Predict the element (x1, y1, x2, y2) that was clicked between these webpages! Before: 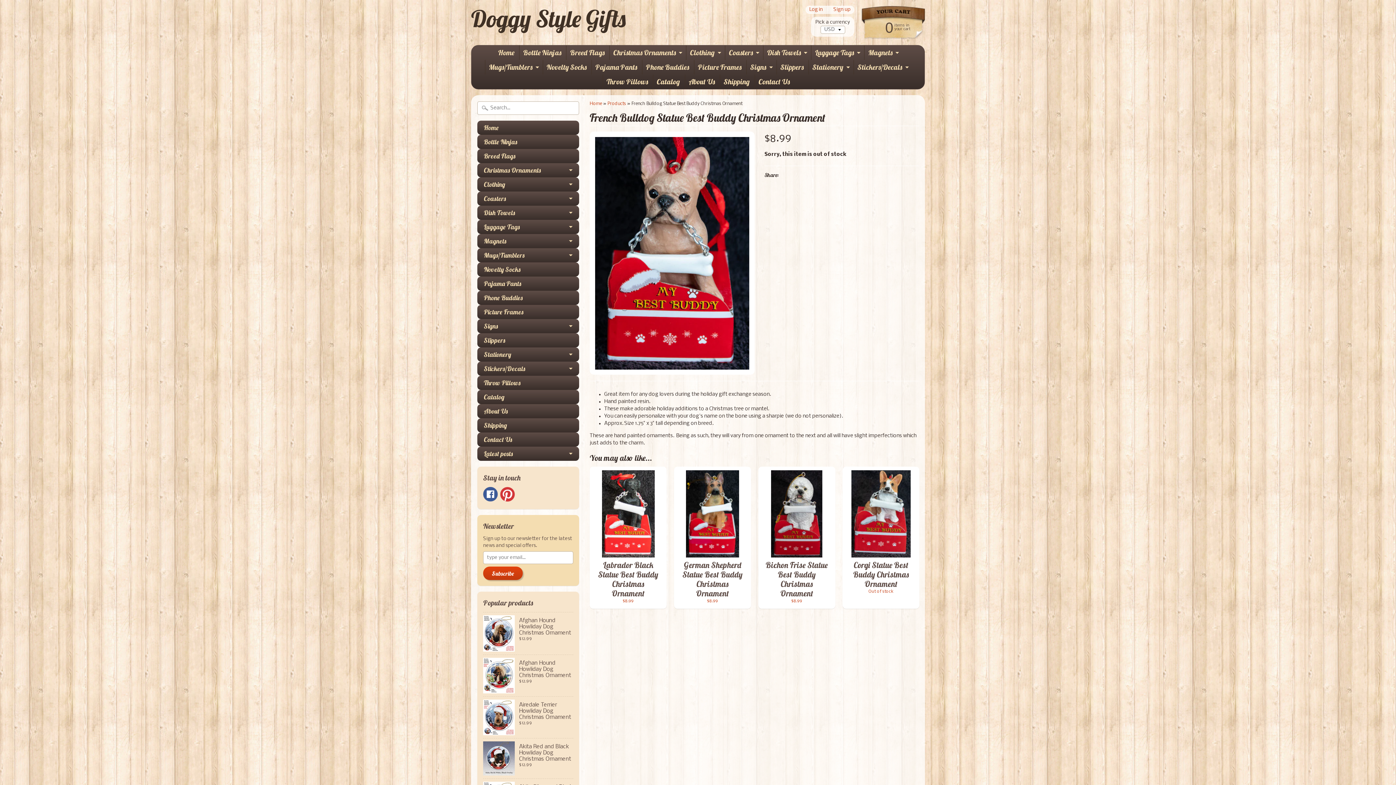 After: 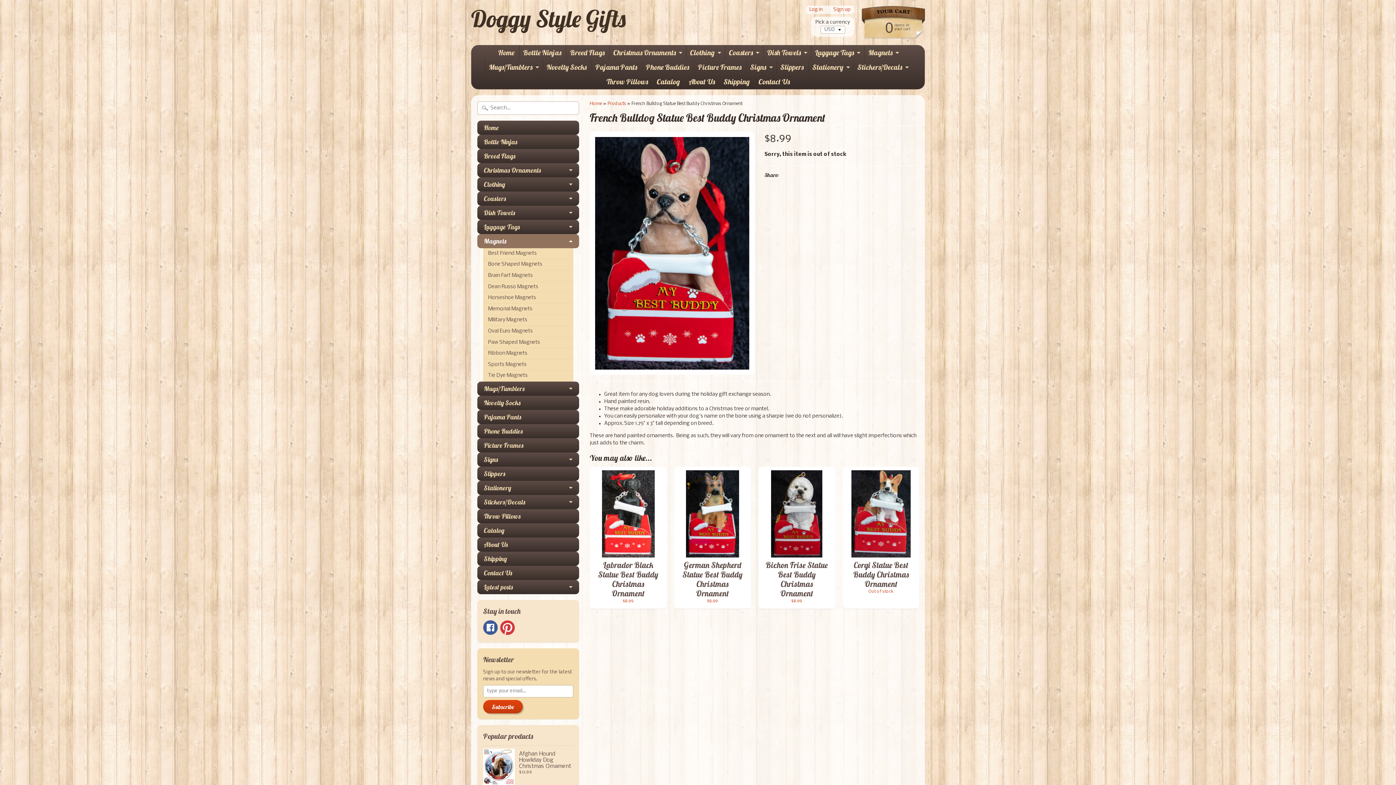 Action: bbox: (477, 234, 579, 248) label: Magnets